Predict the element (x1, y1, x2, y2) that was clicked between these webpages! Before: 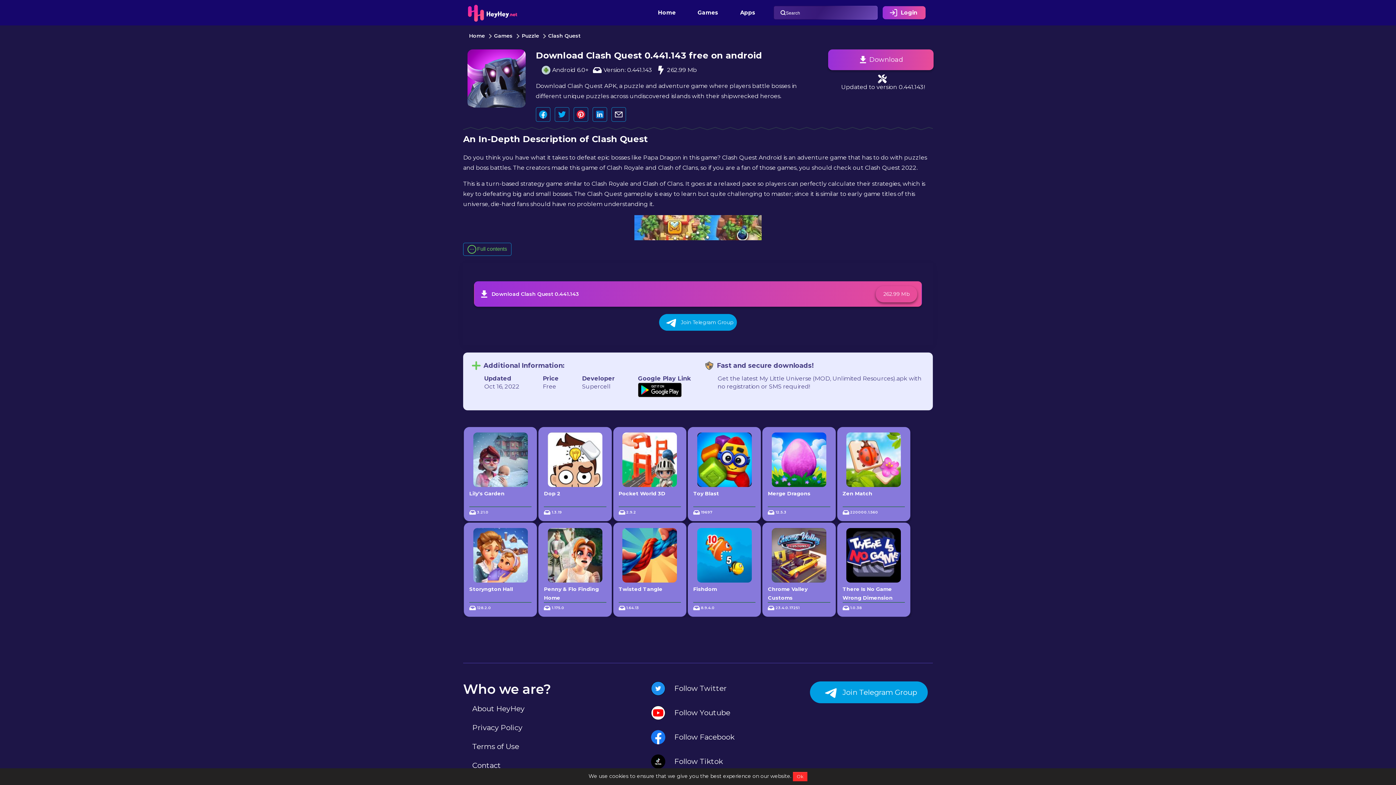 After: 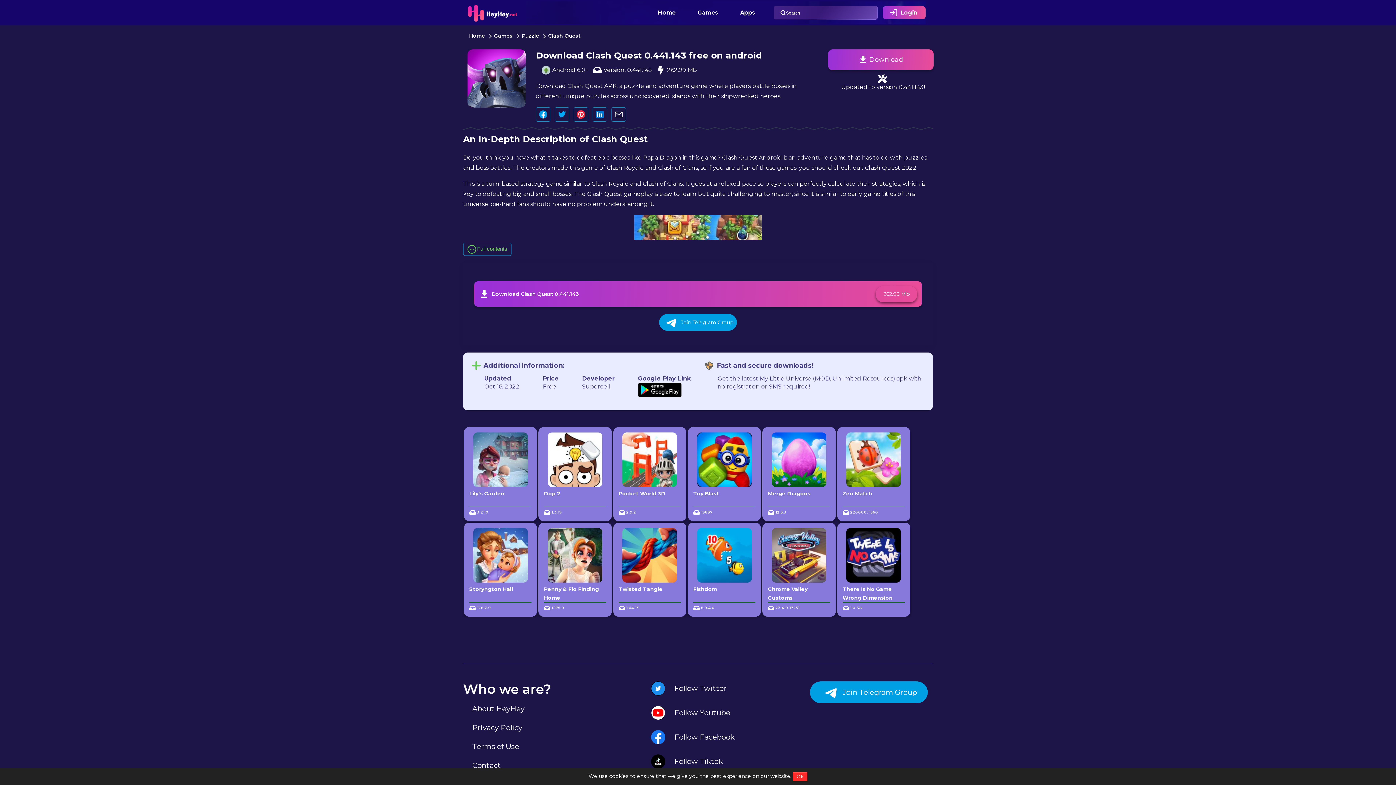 Action: bbox: (536, 107, 550, 121)